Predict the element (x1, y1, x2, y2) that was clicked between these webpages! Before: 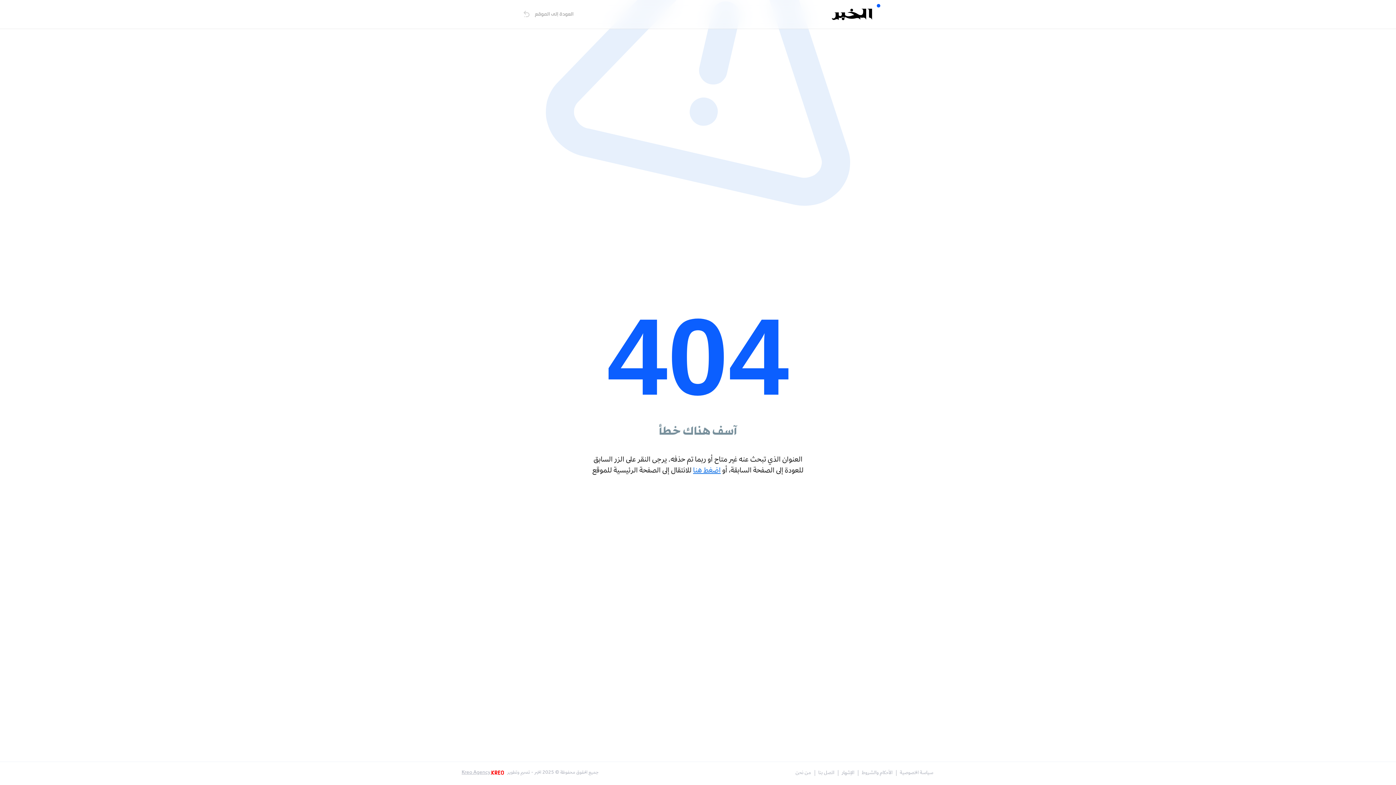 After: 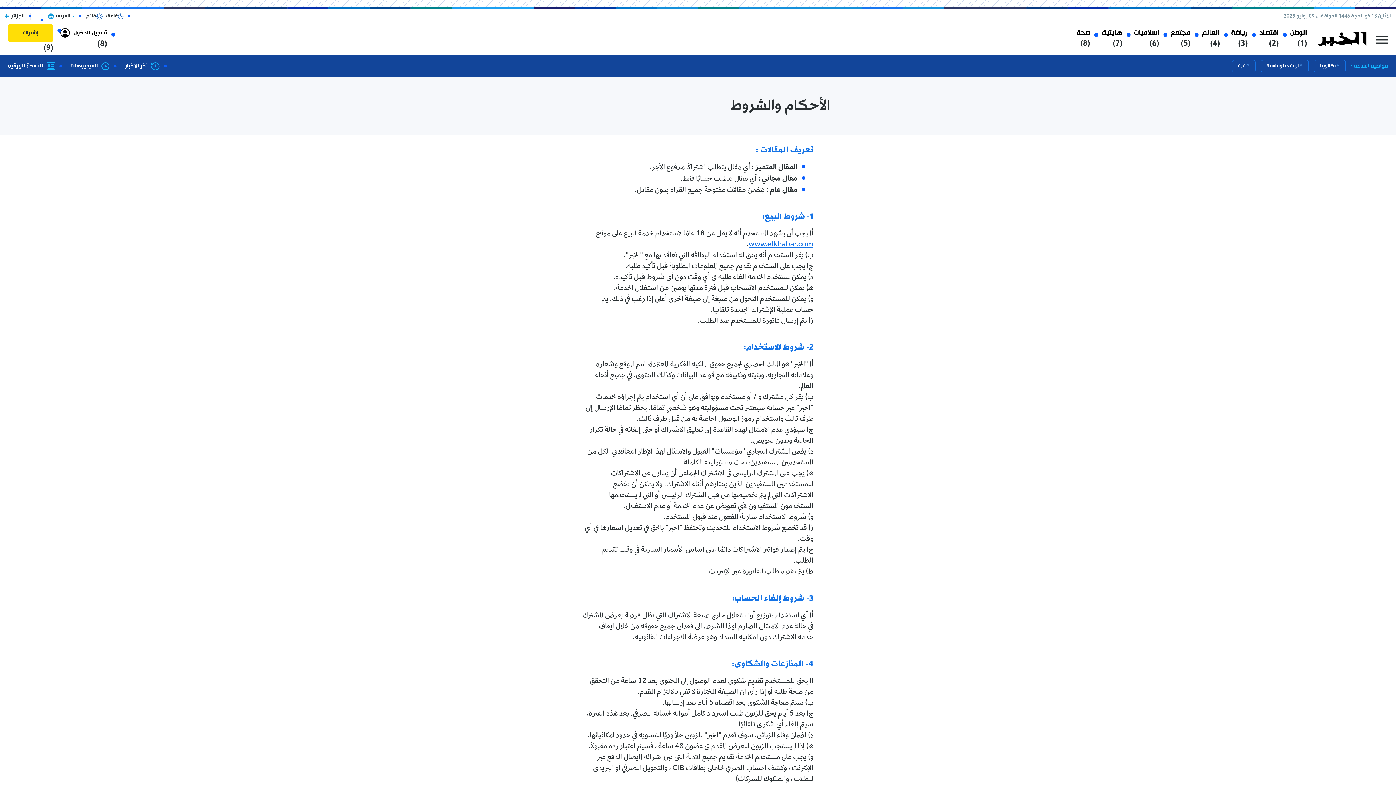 Action: label: الأحكام والشروط bbox: (861, 770, 892, 776)